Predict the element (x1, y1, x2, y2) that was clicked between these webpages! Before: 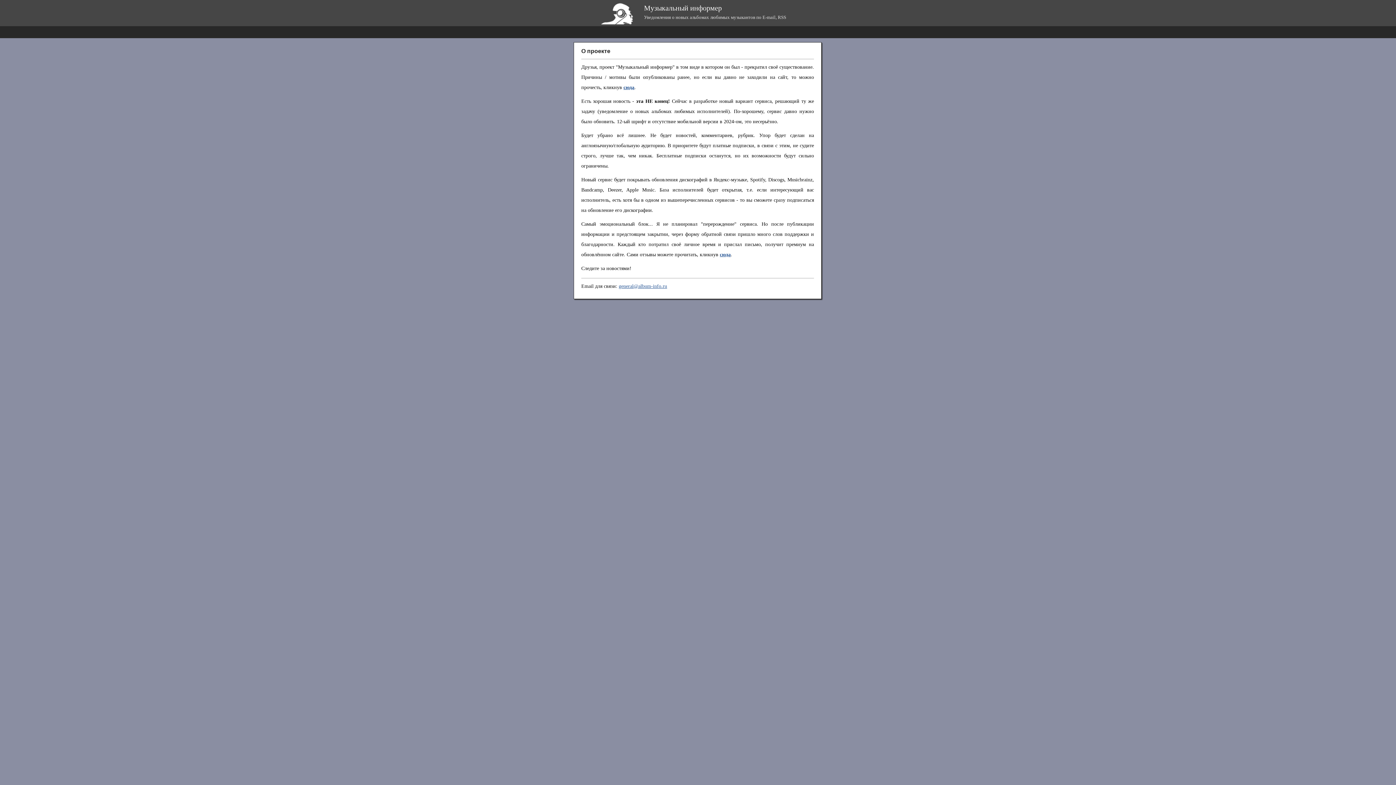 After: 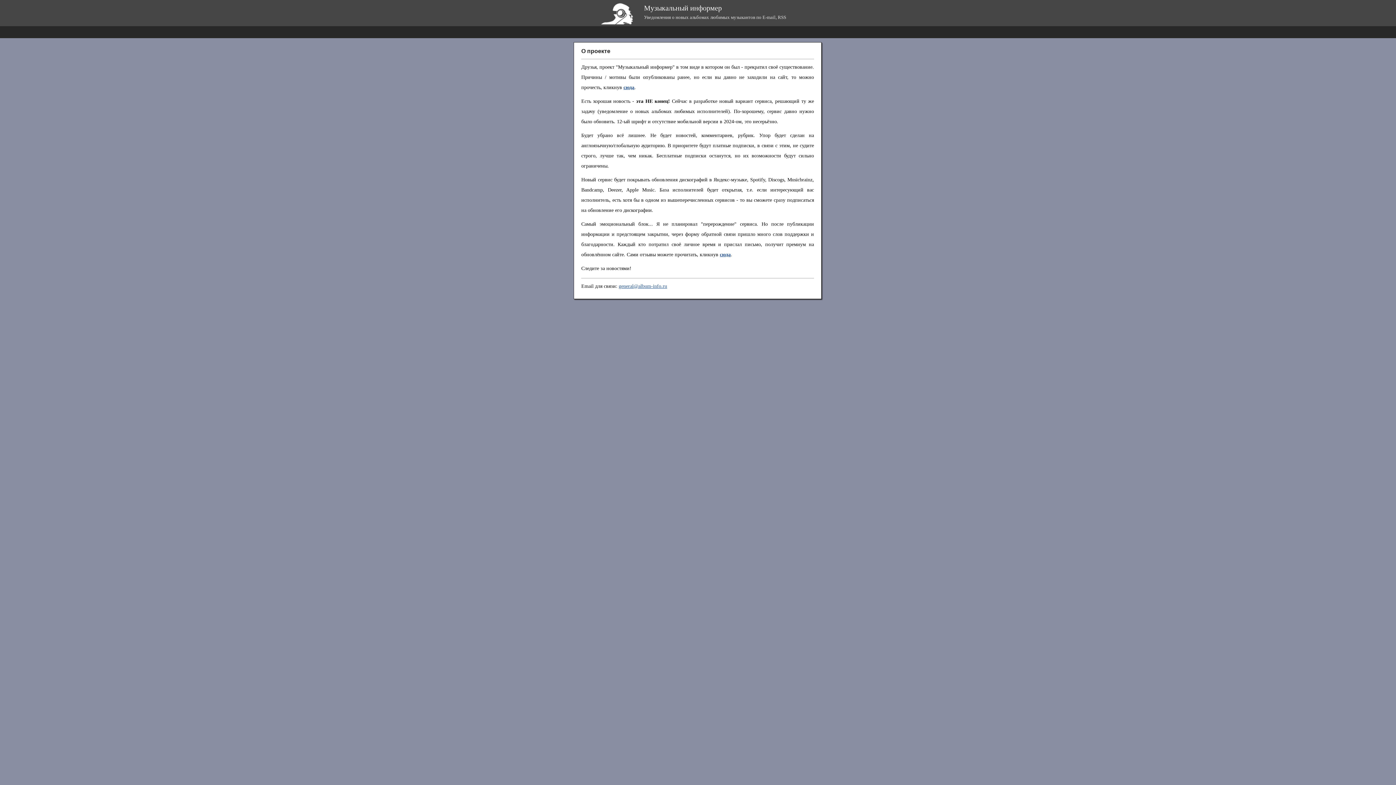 Action: bbox: (618, 283, 667, 289) label: general@album-info.ru